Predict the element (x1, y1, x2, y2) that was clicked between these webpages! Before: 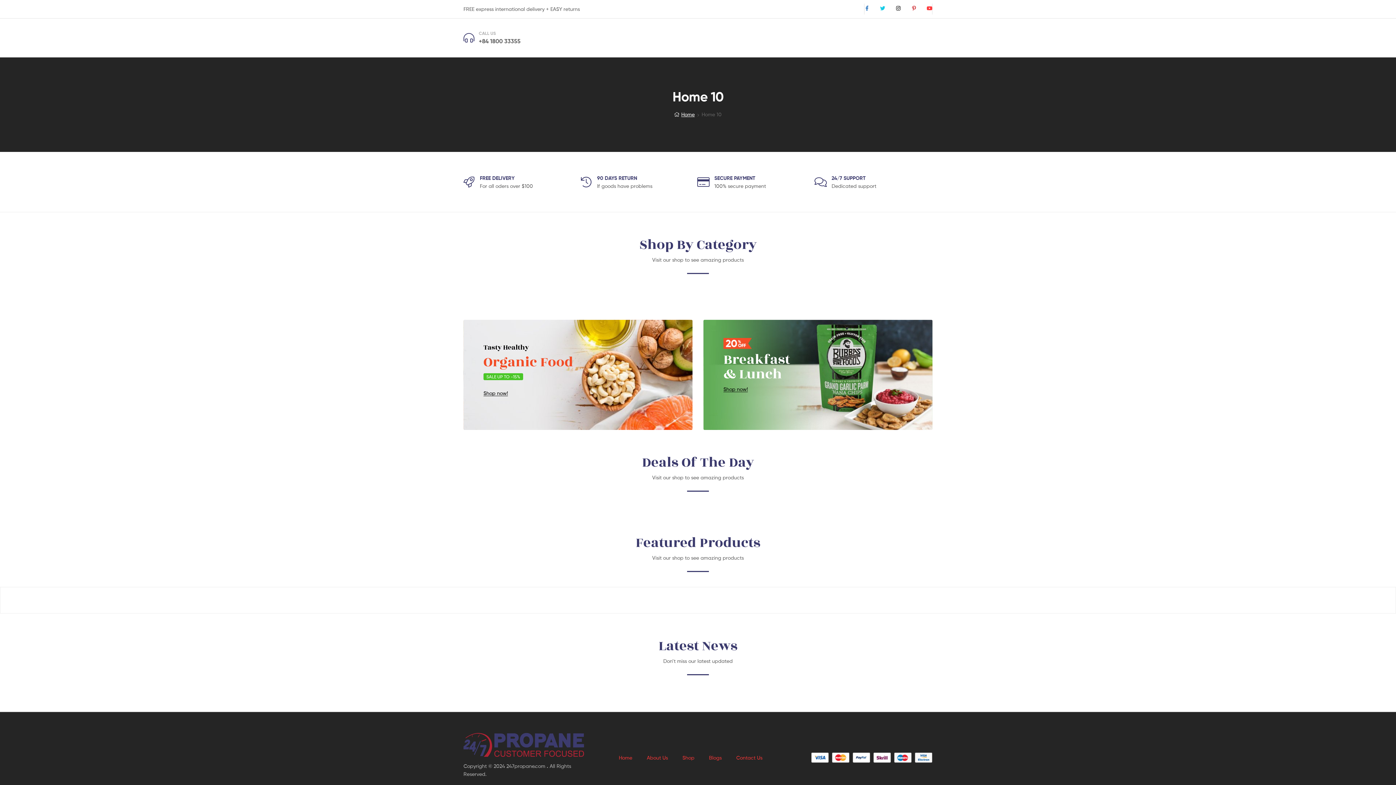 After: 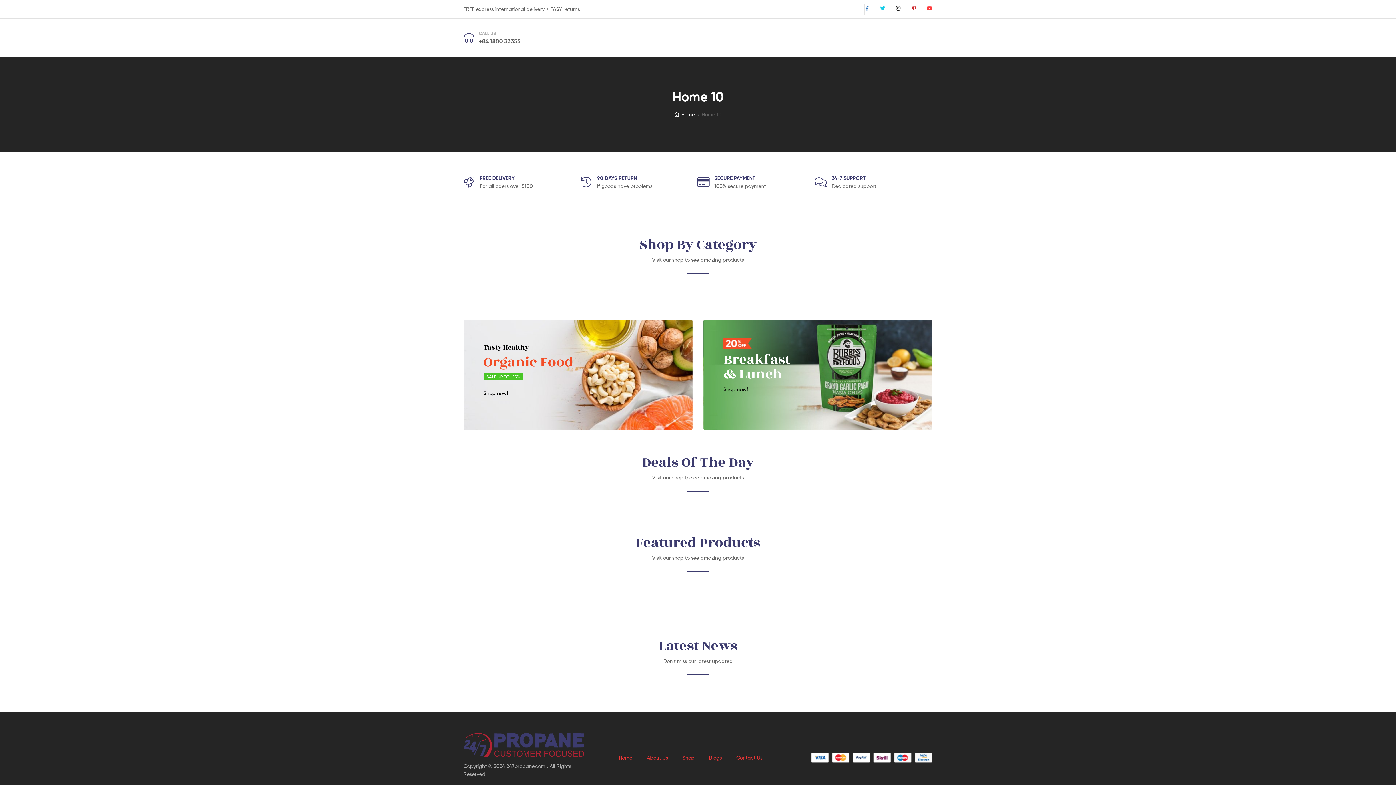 Action: label: Instagram bbox: (896, 5, 901, 10)